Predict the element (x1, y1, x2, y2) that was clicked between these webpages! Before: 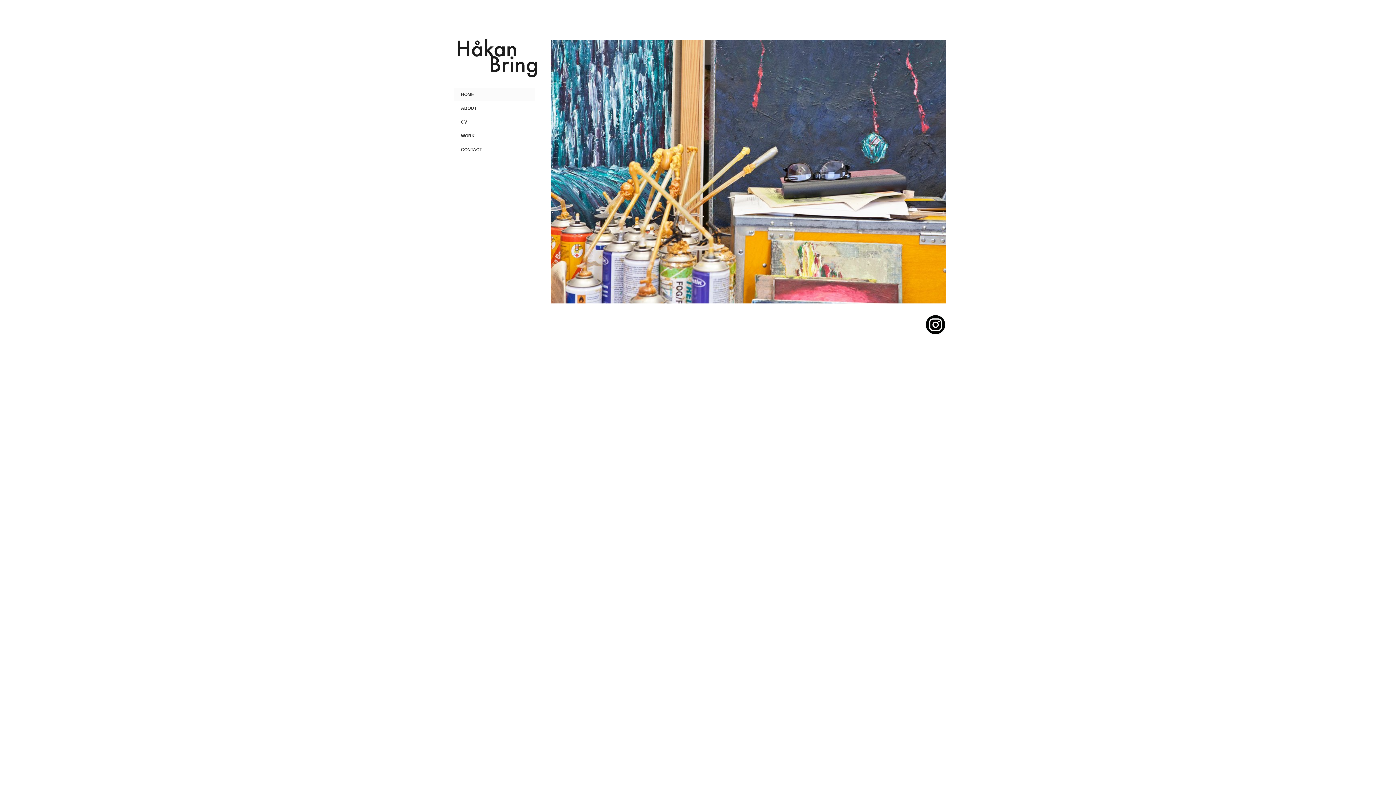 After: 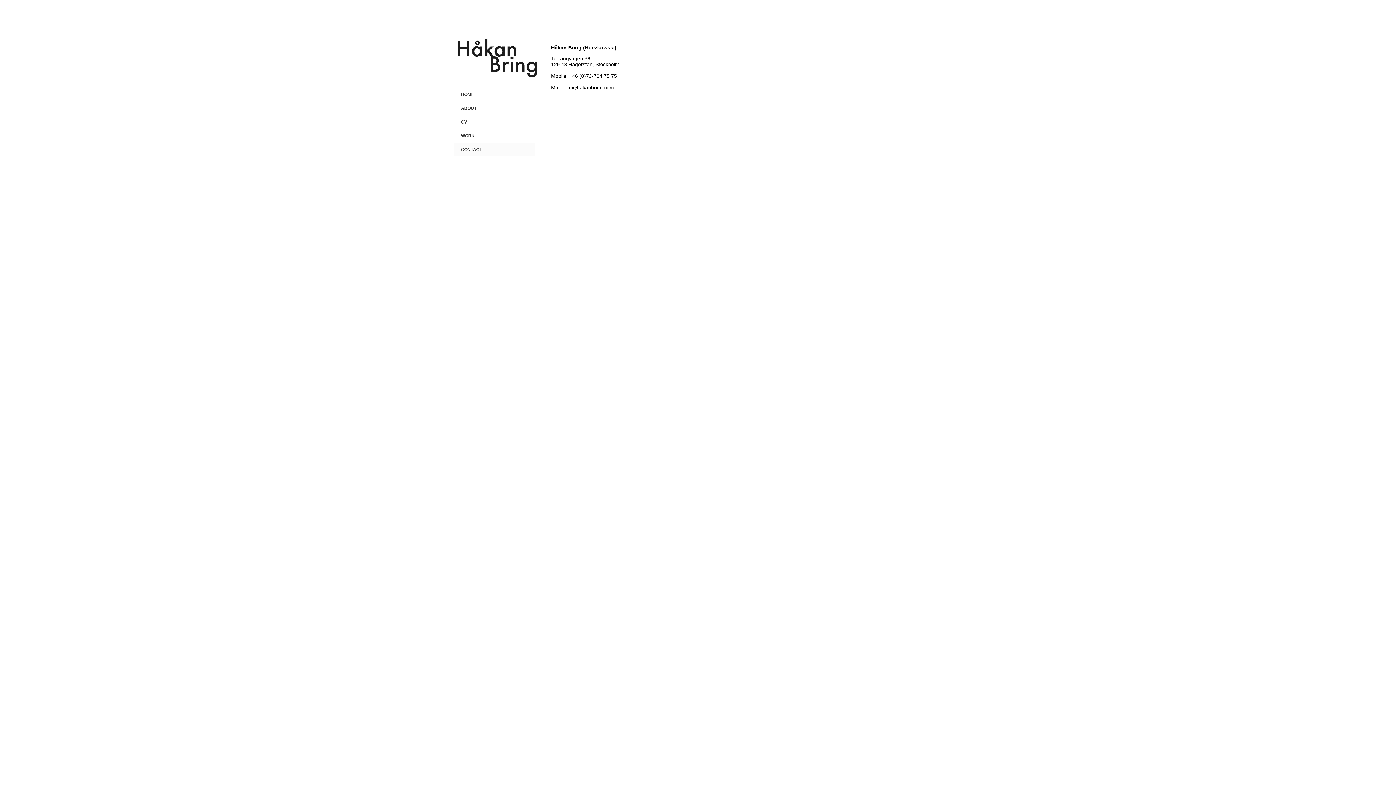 Action: label: CONTACT bbox: (453, 142, 535, 156)